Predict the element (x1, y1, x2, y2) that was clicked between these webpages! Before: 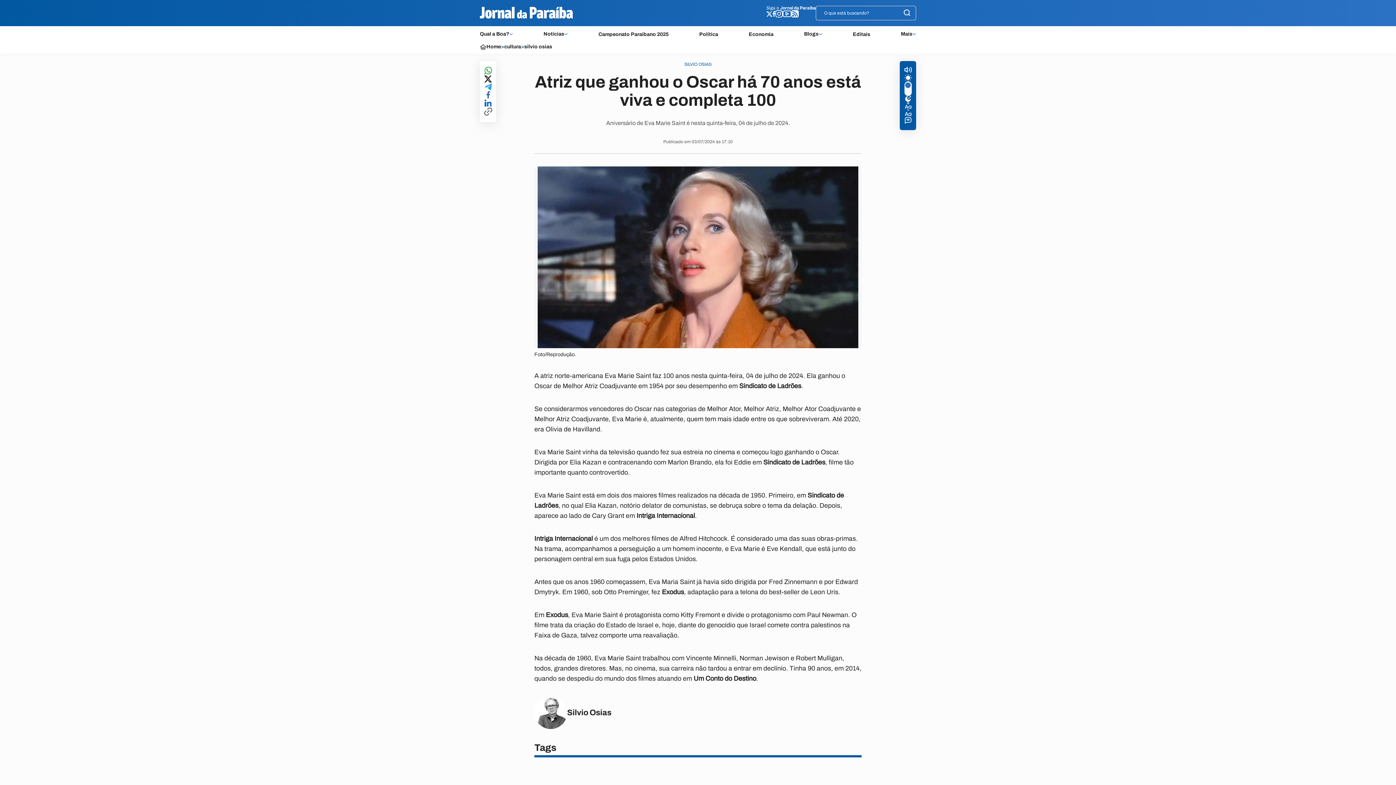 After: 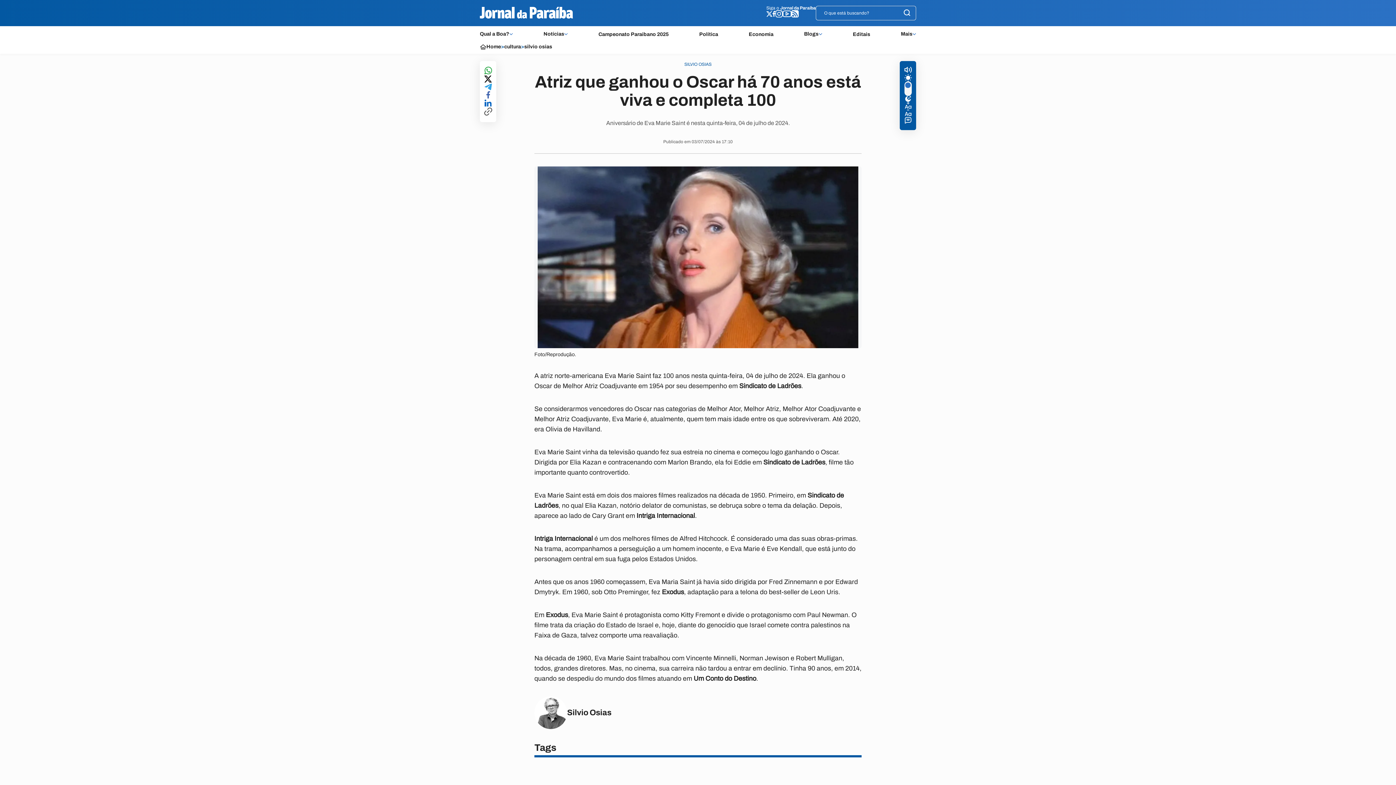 Action: bbox: (775, 10, 782, 17)